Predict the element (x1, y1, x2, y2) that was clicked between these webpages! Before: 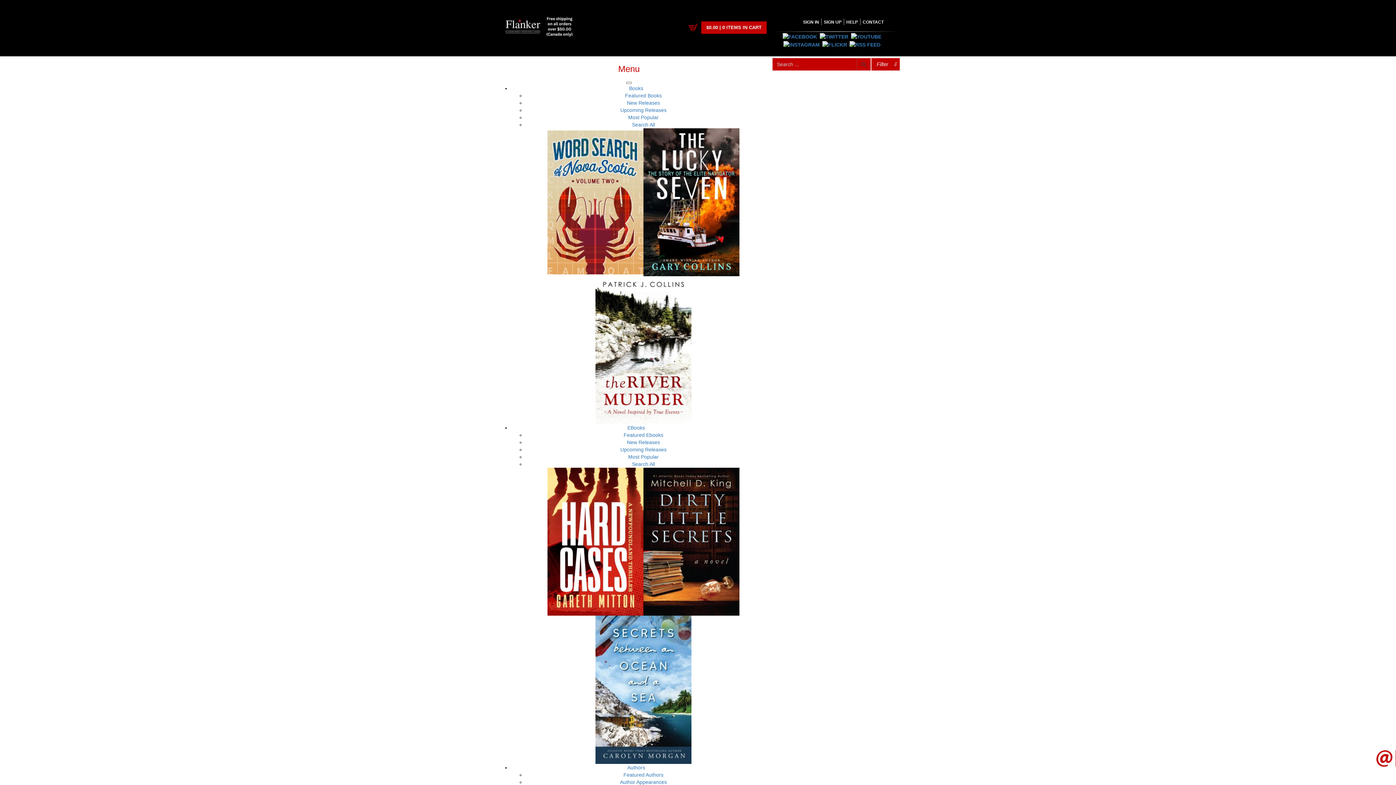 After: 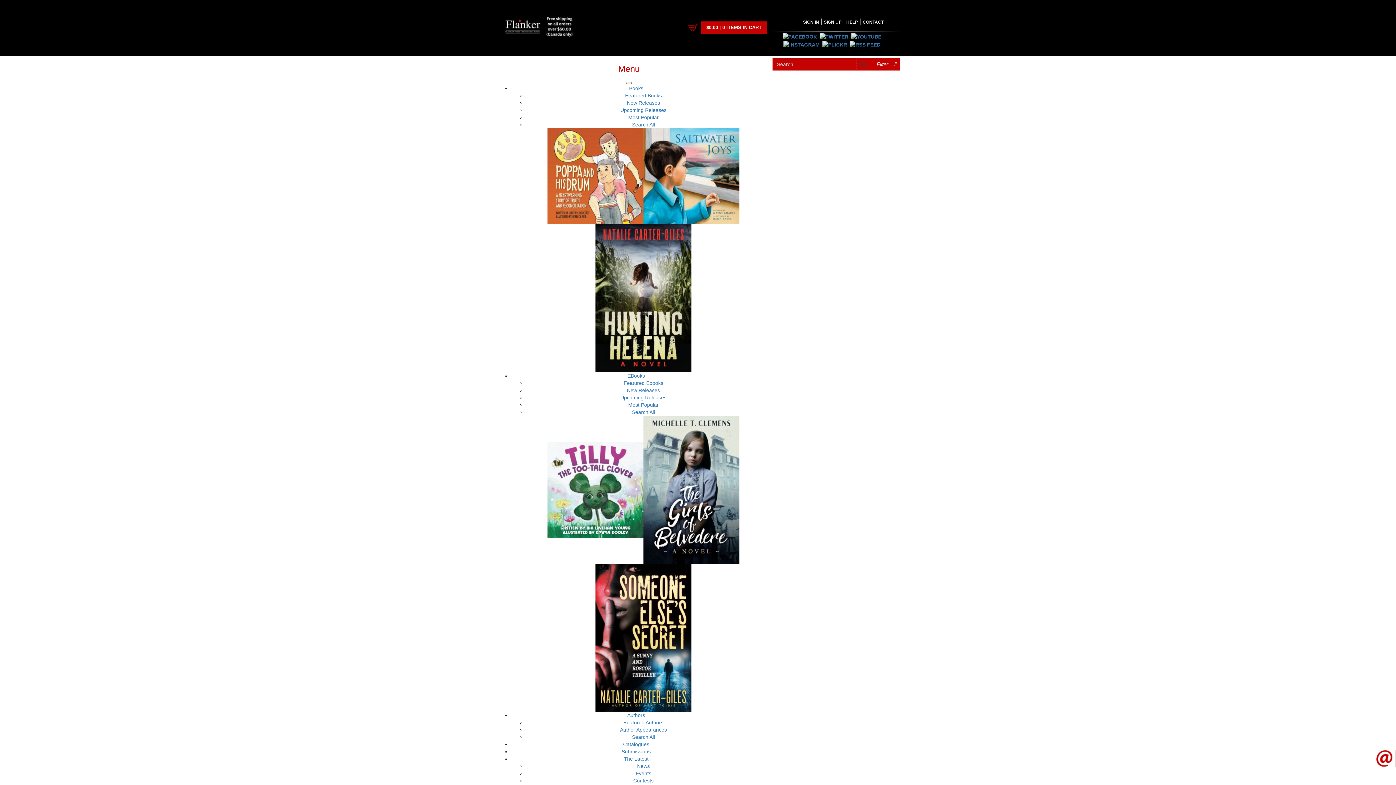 Action: label: SIGN UP bbox: (822, 18, 842, 26)